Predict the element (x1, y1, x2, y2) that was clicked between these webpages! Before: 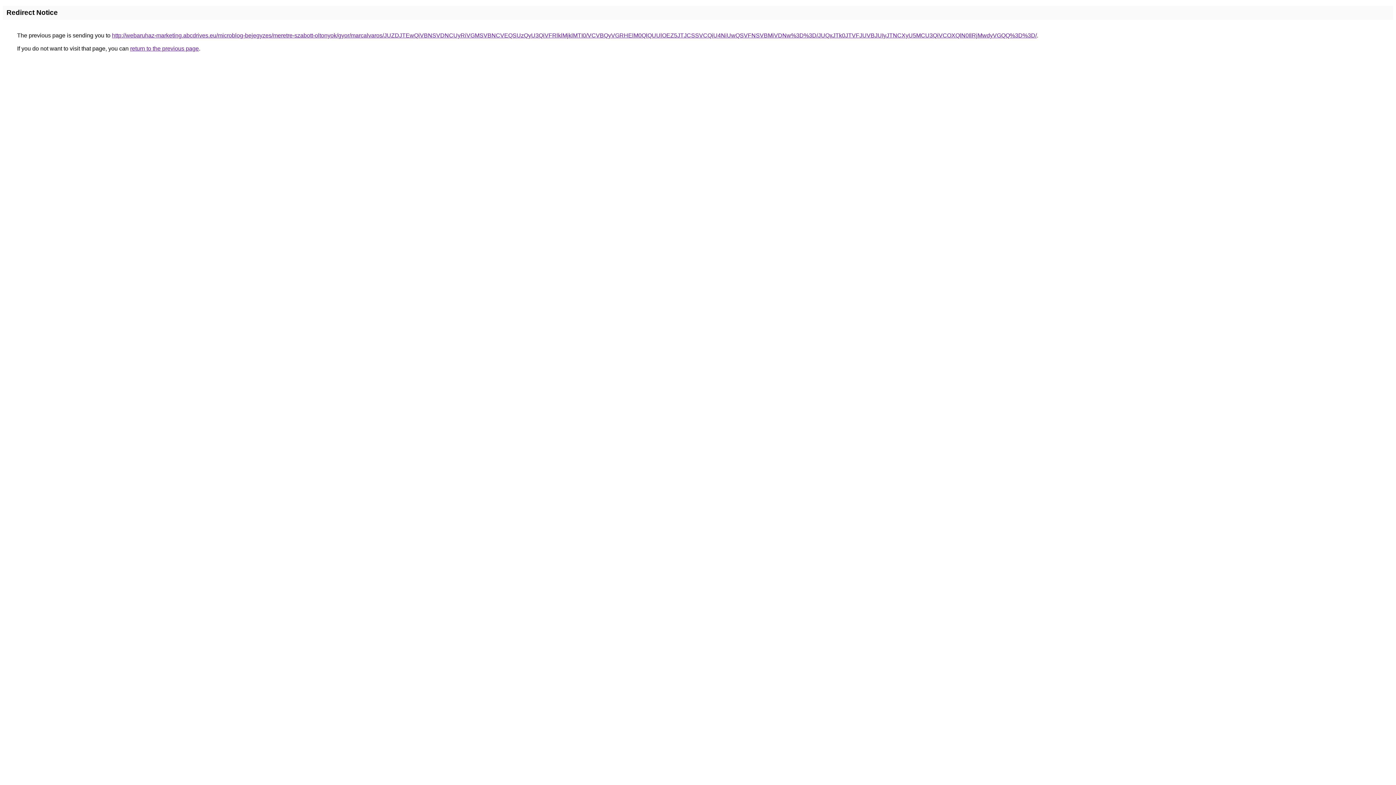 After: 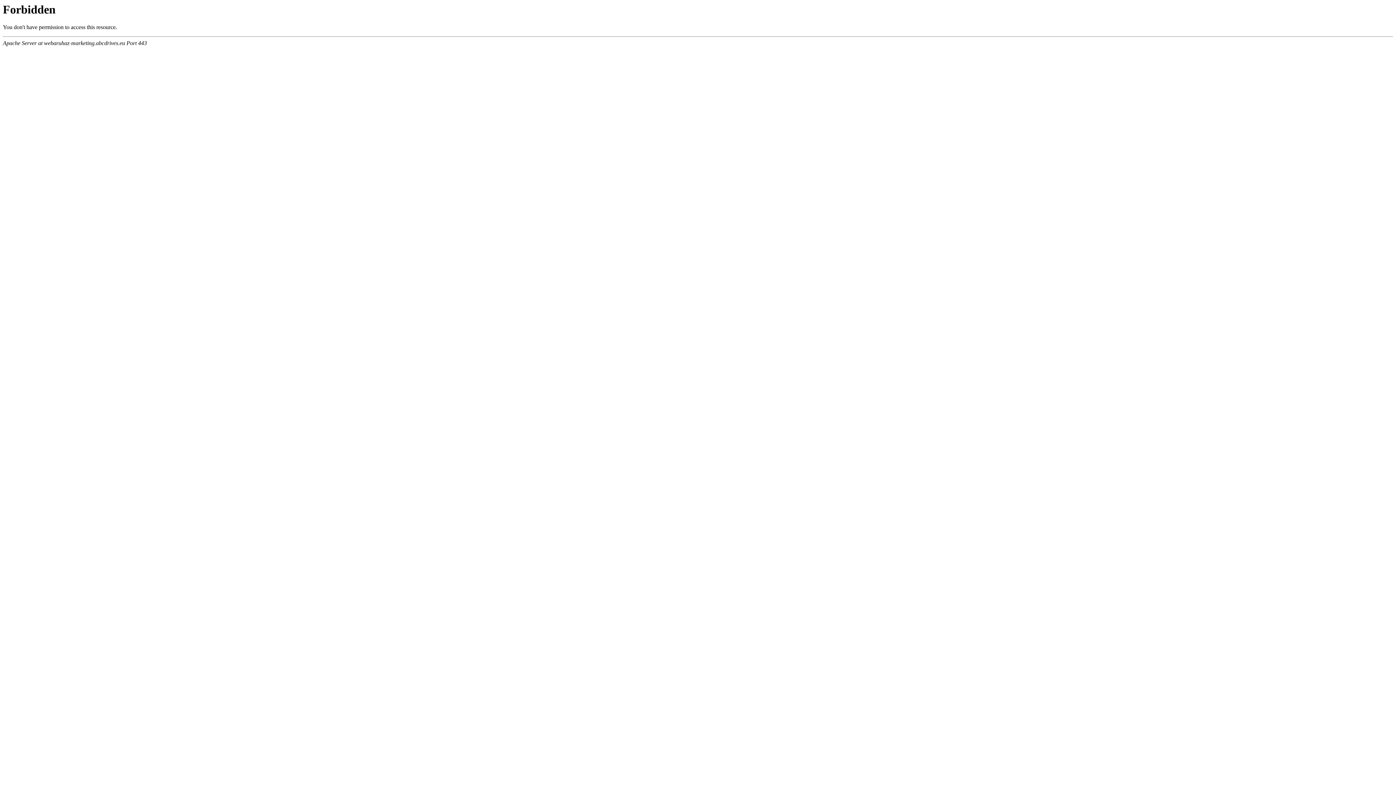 Action: label: http://webaruhaz-marketing.abcdrives.eu/microblog-bejegyzes/meretre-szabott-oltonyok/gyor/marcalvaros/JUZDJTEwQiVBNSVDNCUyRiVGMSVBNCVEQSUzQyU3QiVFRlklMjklMTI0/VCVBQyVGRHElM0QlQUUlOEZ5JTJCSSVCQiU4NiUwQSVFNSVBMiVDNw%3D%3D/JUQxJTk0JTVFJUVBJUIyJTNCXyU5MCU3QiVCOXQlN0IlRjMwdyVGQQ%3D%3D/ bbox: (112, 32, 1037, 38)